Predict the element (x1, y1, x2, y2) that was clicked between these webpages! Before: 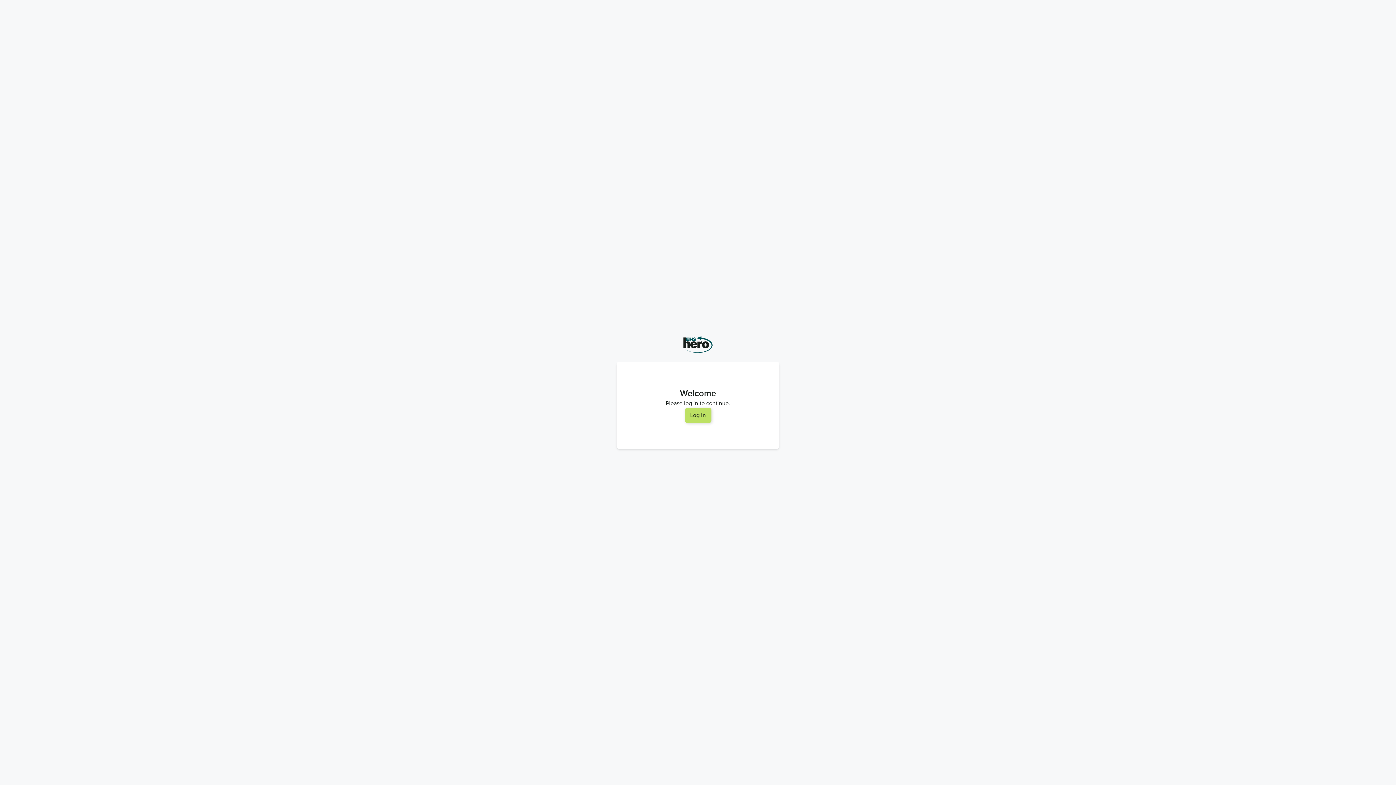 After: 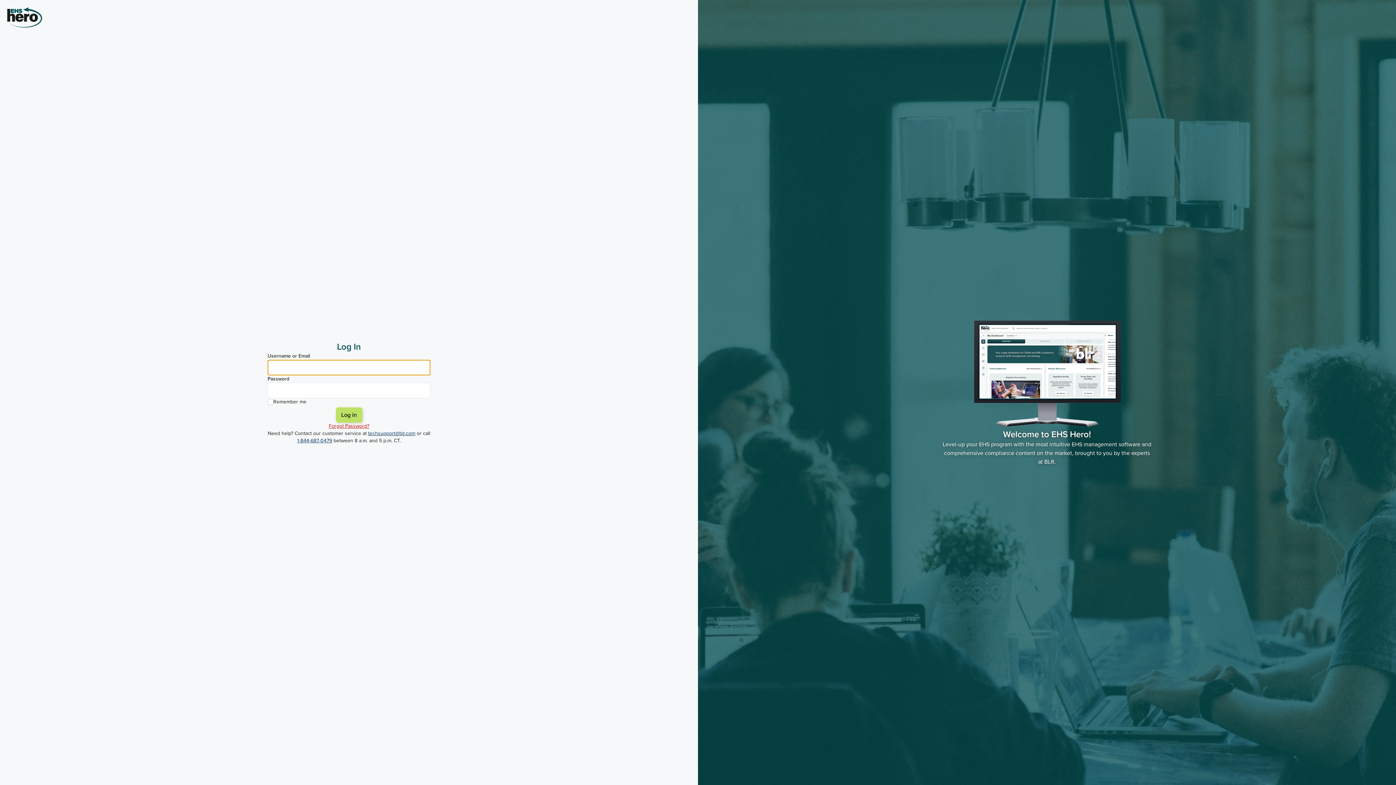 Action: label: Log In bbox: (684, 408, 711, 423)